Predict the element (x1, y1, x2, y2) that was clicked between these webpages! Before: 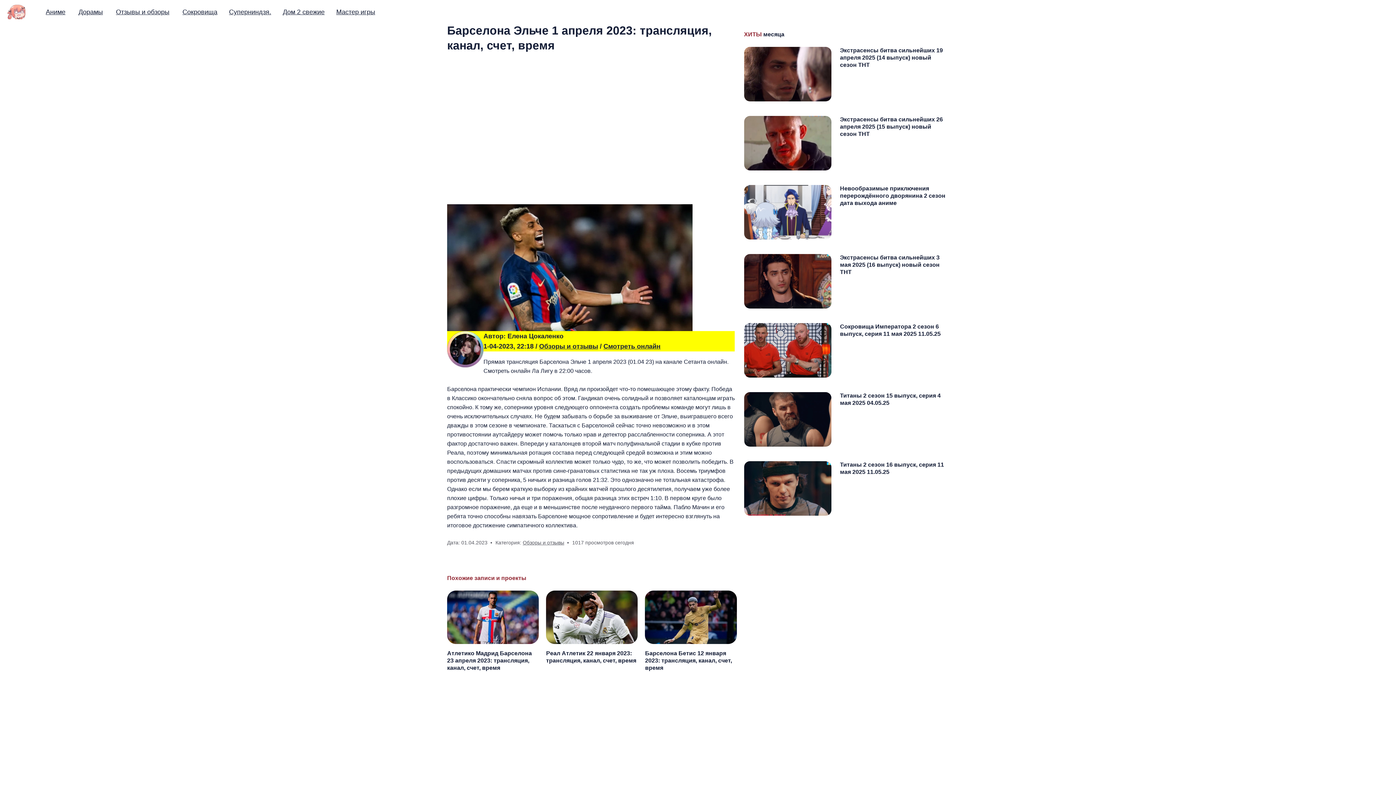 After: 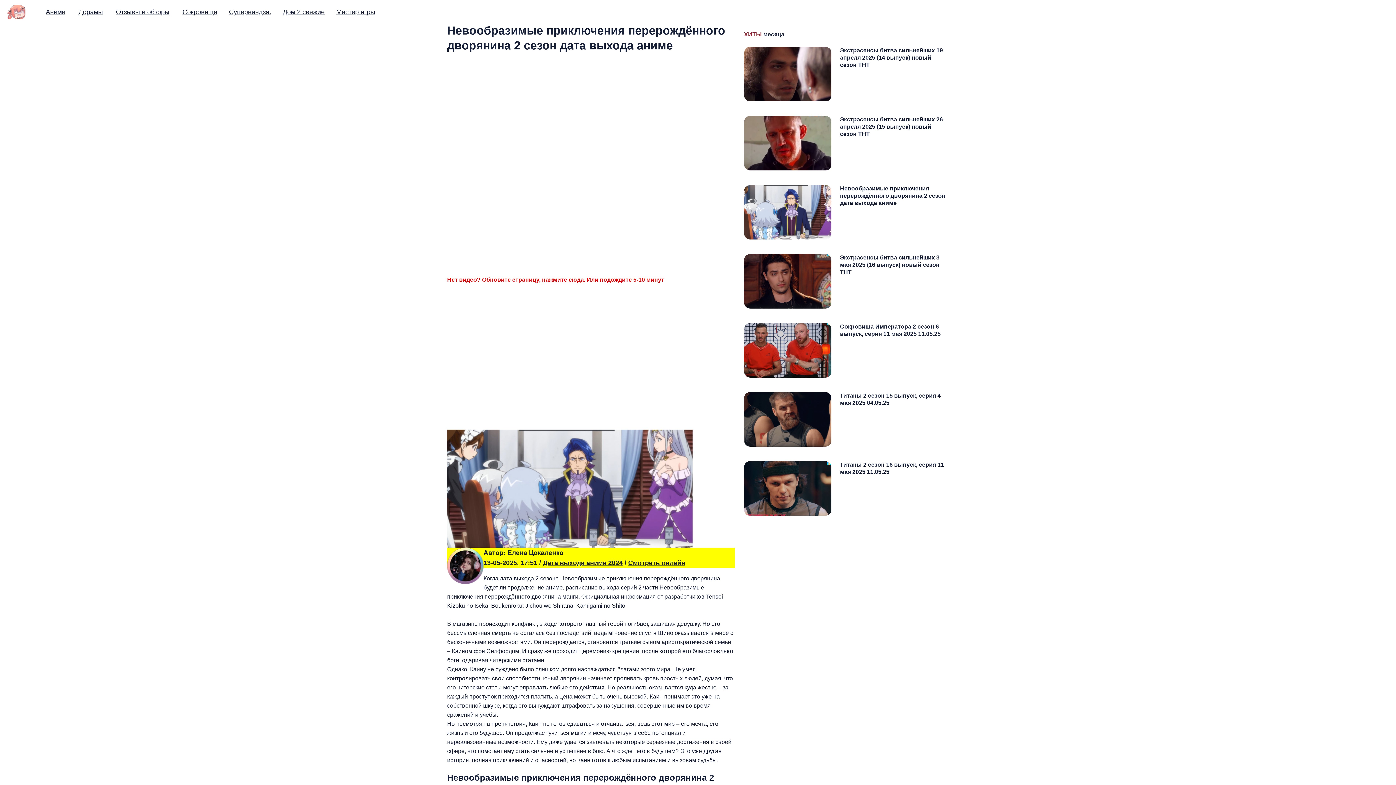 Action: label: Невообразимые приключения перерождённого дворянина 2 сезон дата выхода аниме bbox: (840, 185, 945, 206)